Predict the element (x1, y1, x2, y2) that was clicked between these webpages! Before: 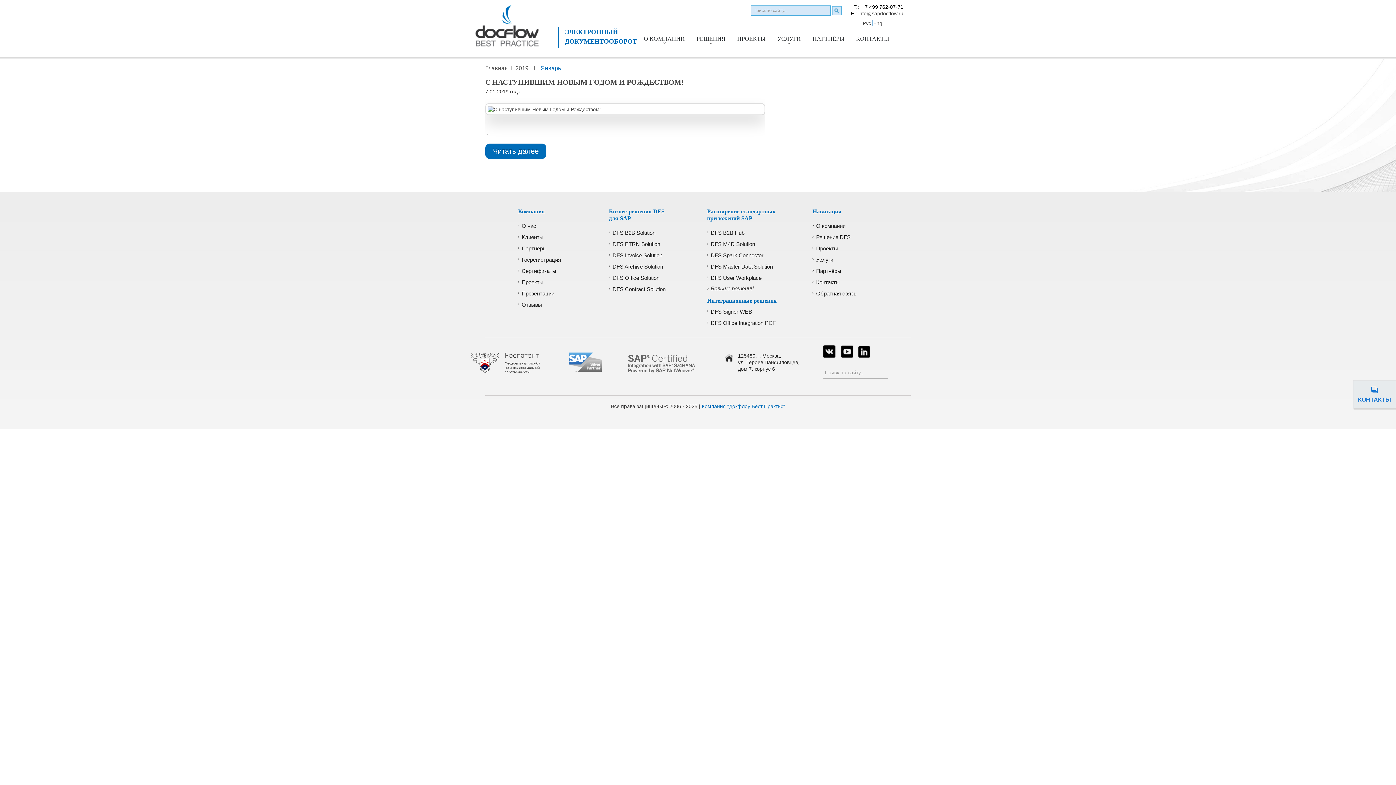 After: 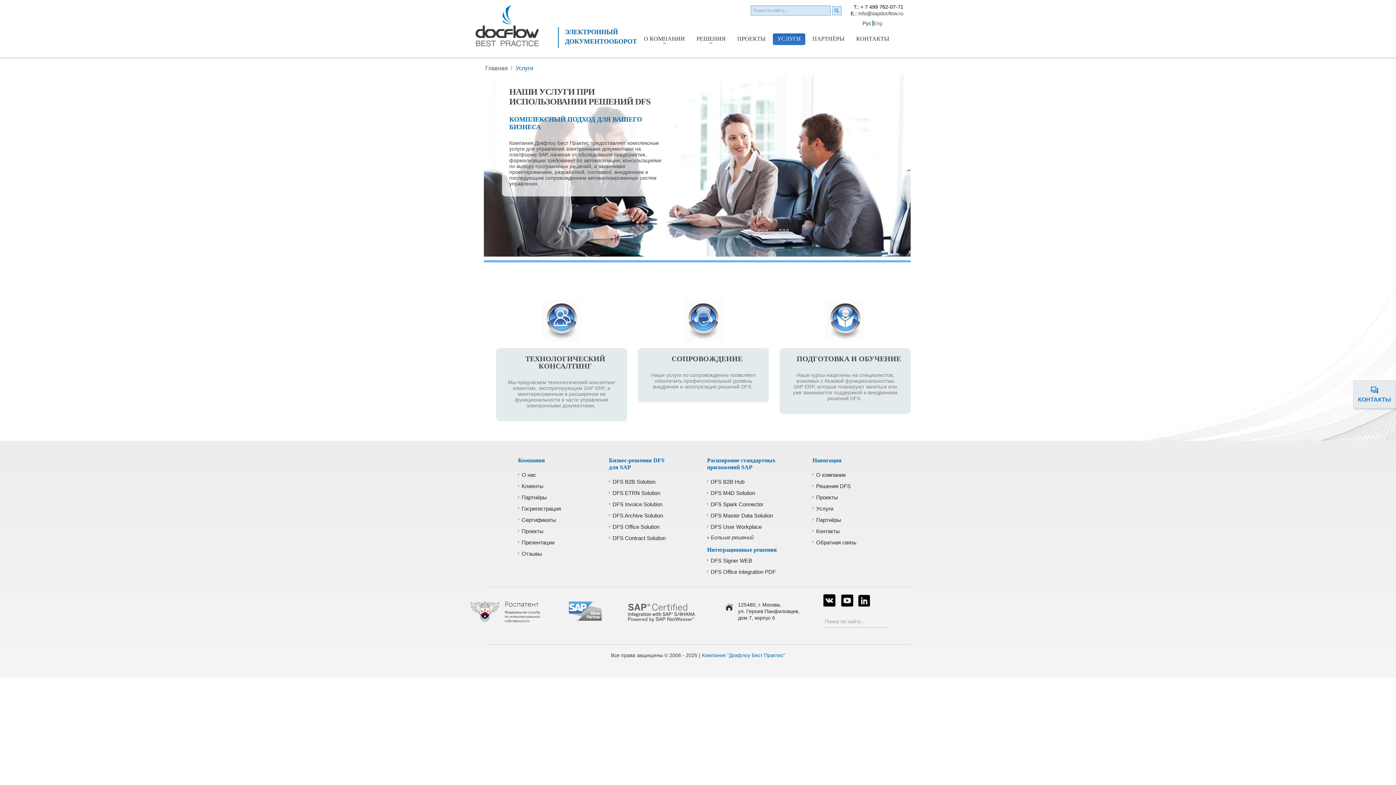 Action: label: Услуги bbox: (816, 256, 833, 263)